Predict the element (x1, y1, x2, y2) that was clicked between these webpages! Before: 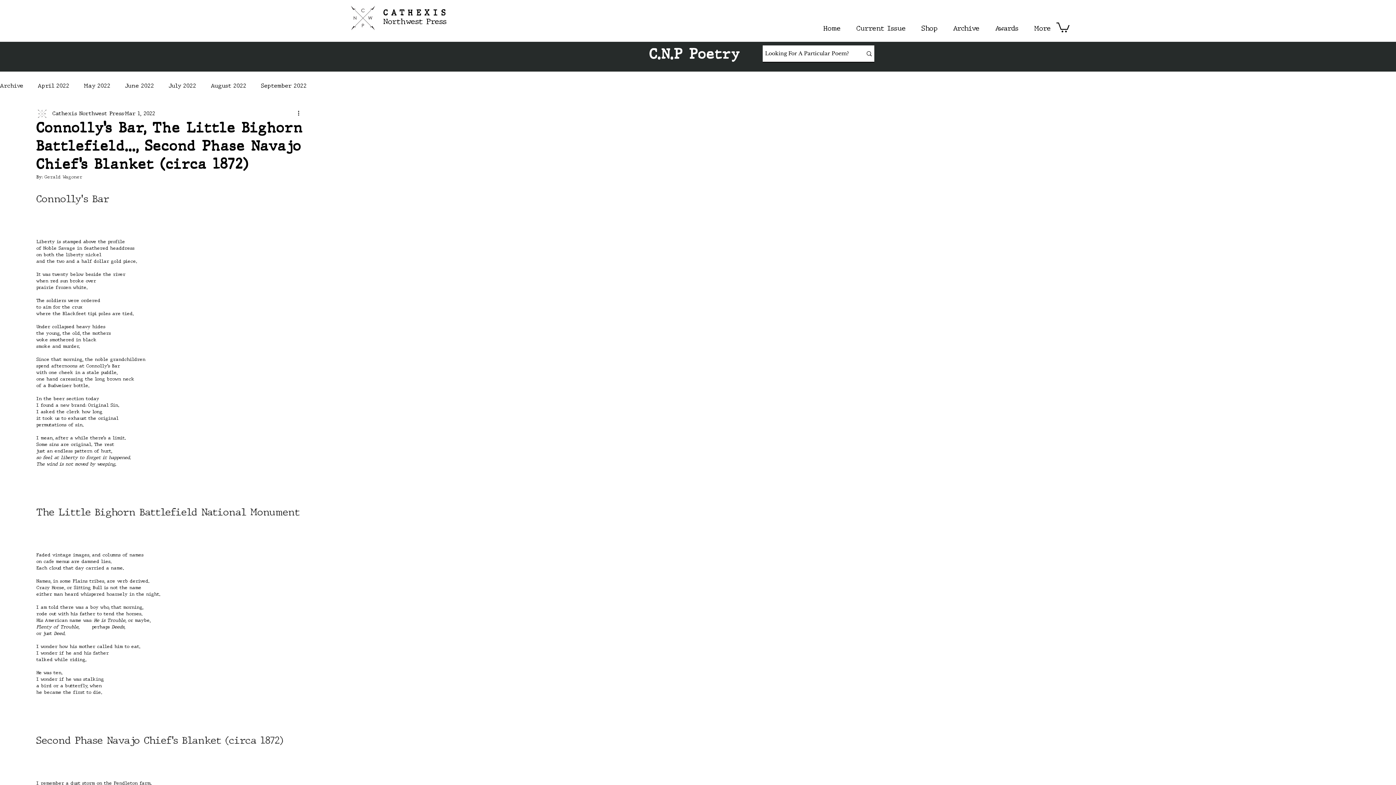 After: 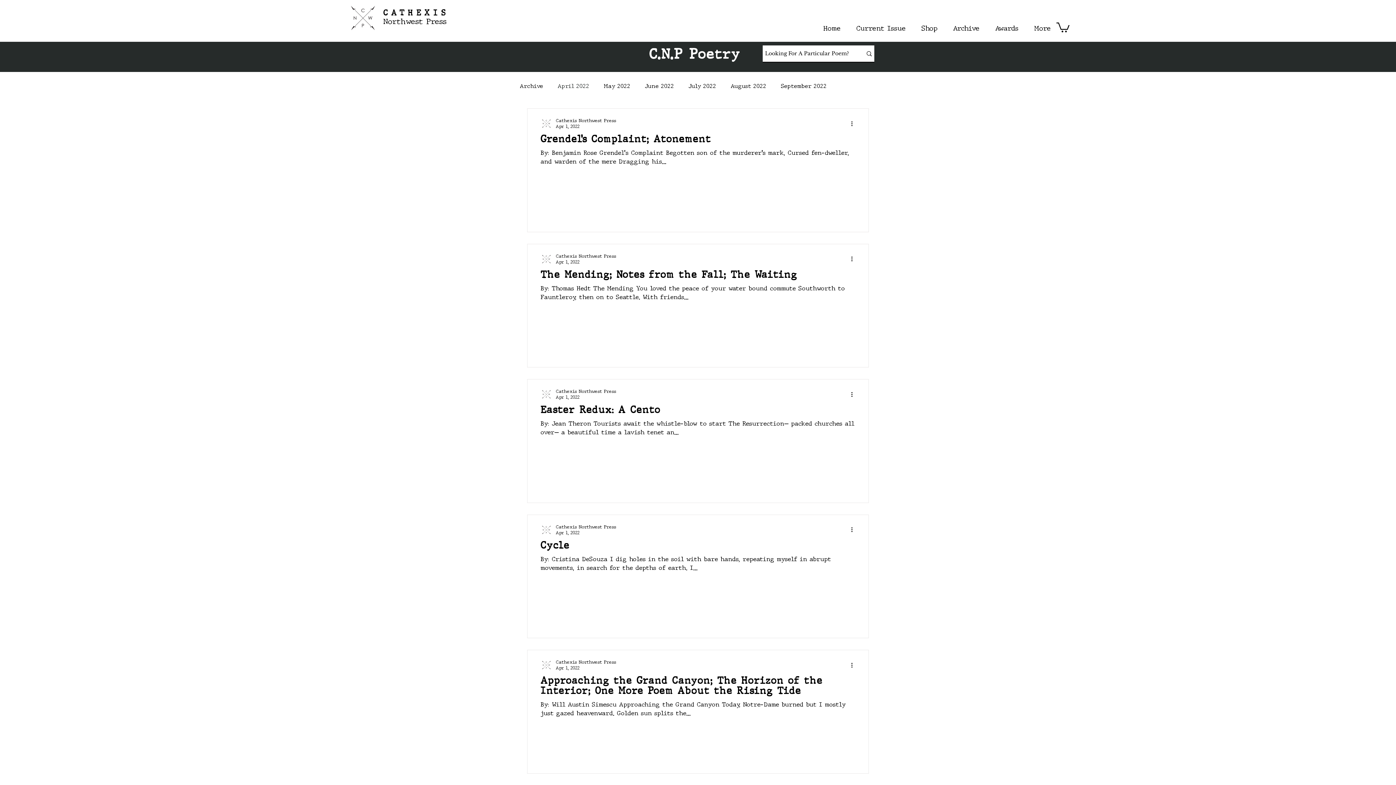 Action: label: April 2022 bbox: (37, 82, 69, 89)